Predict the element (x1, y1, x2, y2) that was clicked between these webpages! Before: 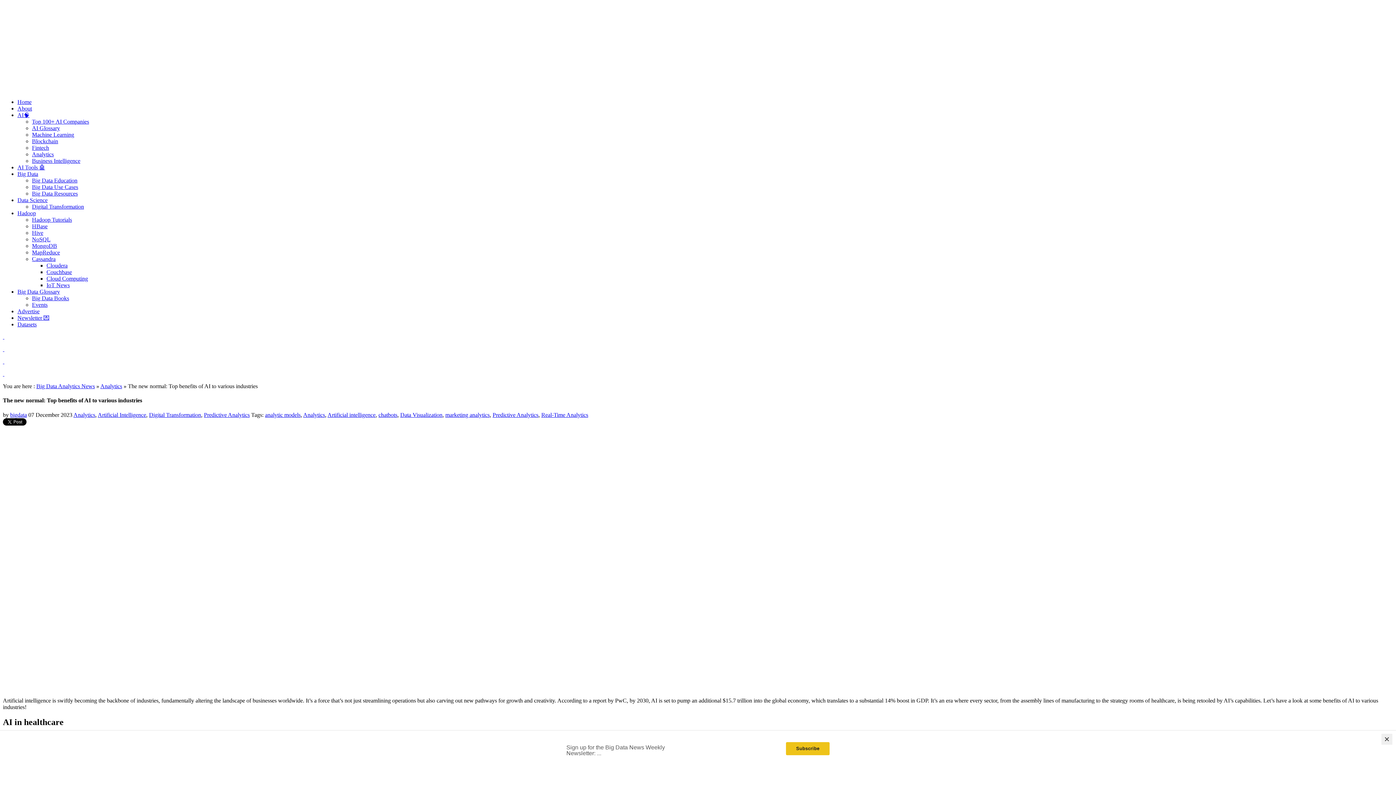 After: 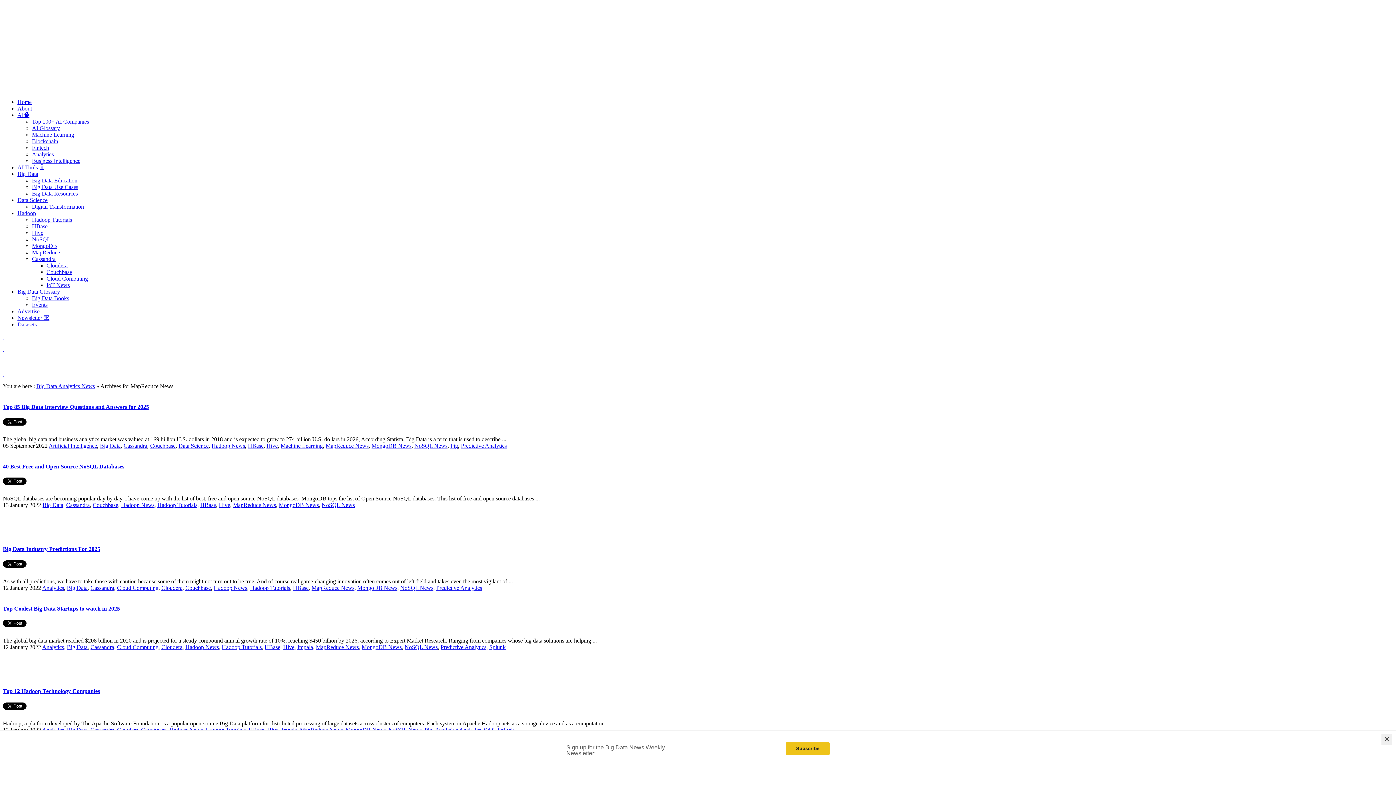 Action: label: MapReduce bbox: (32, 249, 60, 255)